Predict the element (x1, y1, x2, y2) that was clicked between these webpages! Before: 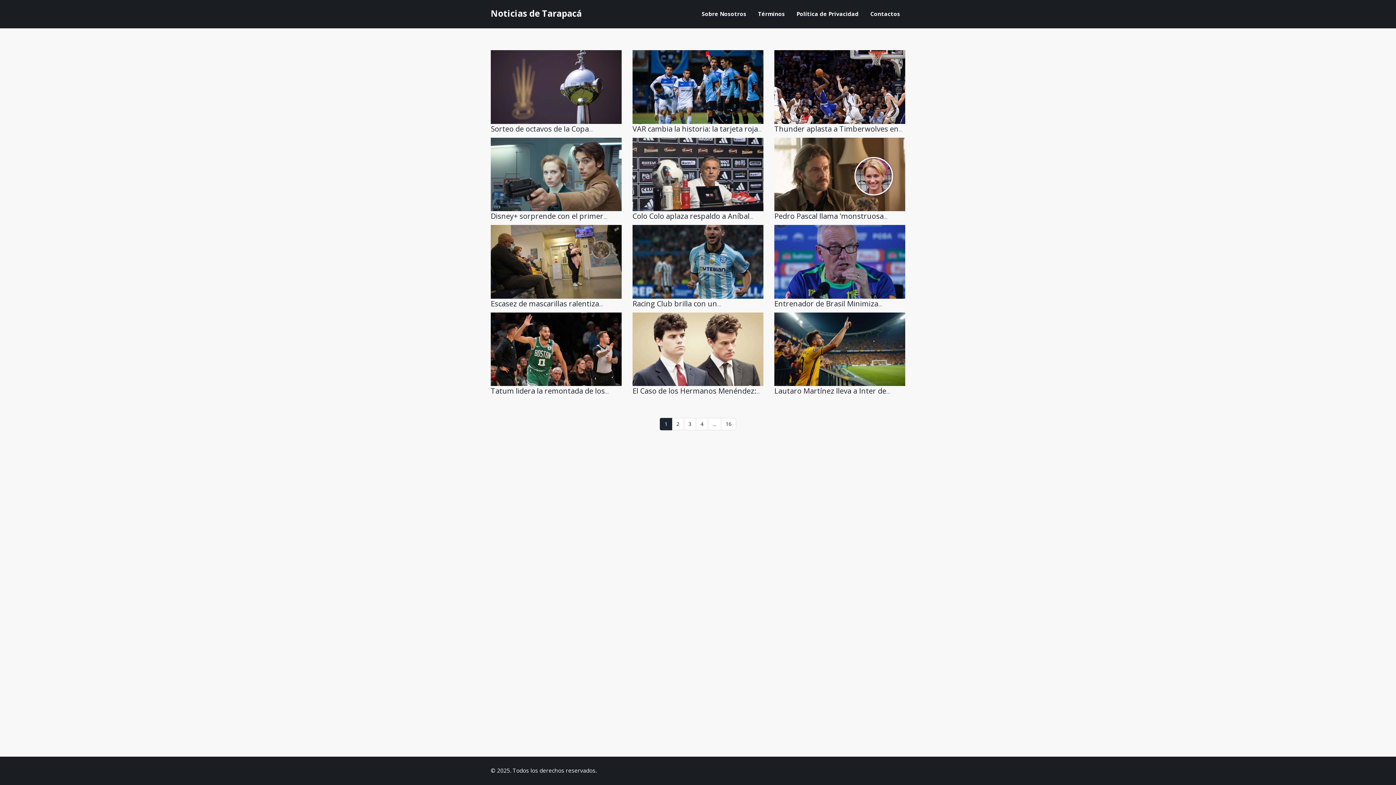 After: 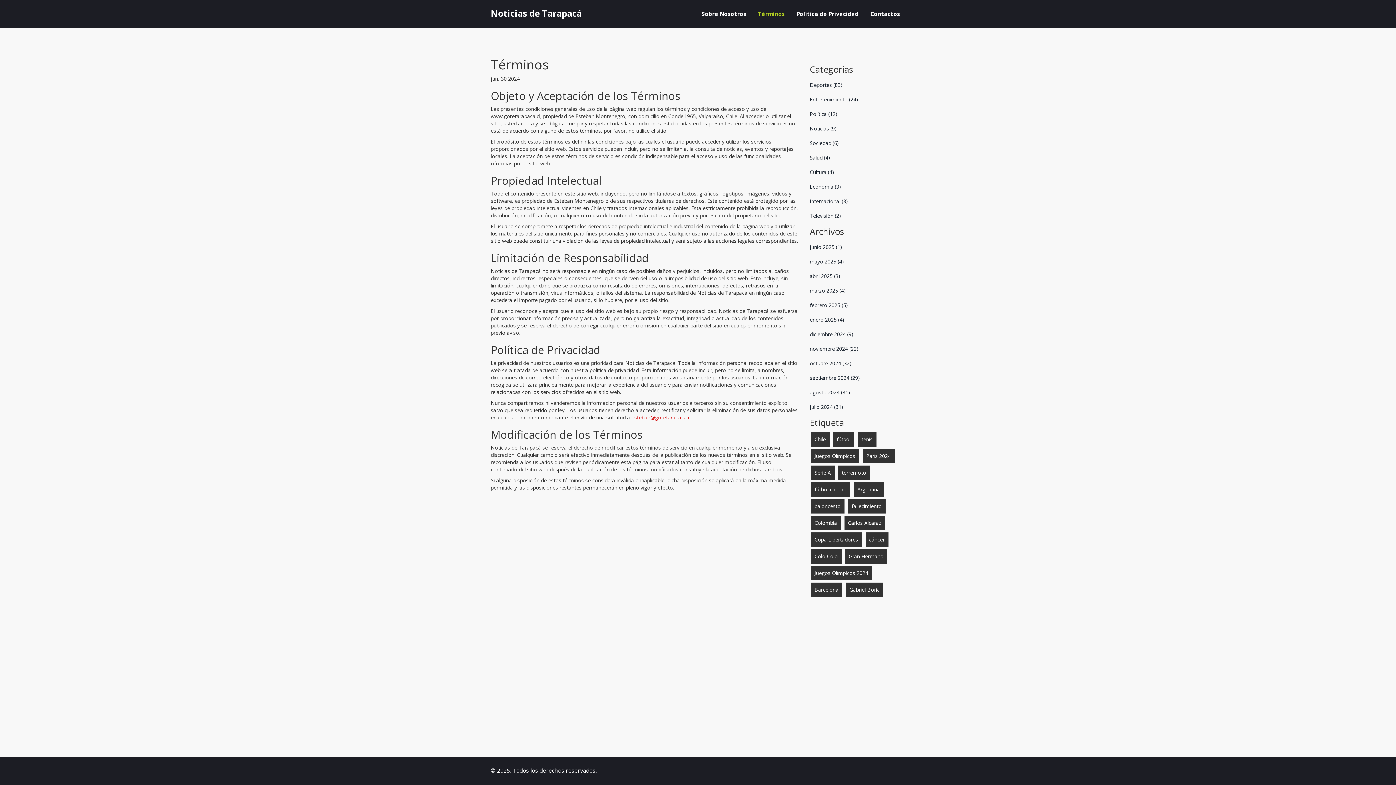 Action: bbox: (758, 10, 785, 17) label: Términos